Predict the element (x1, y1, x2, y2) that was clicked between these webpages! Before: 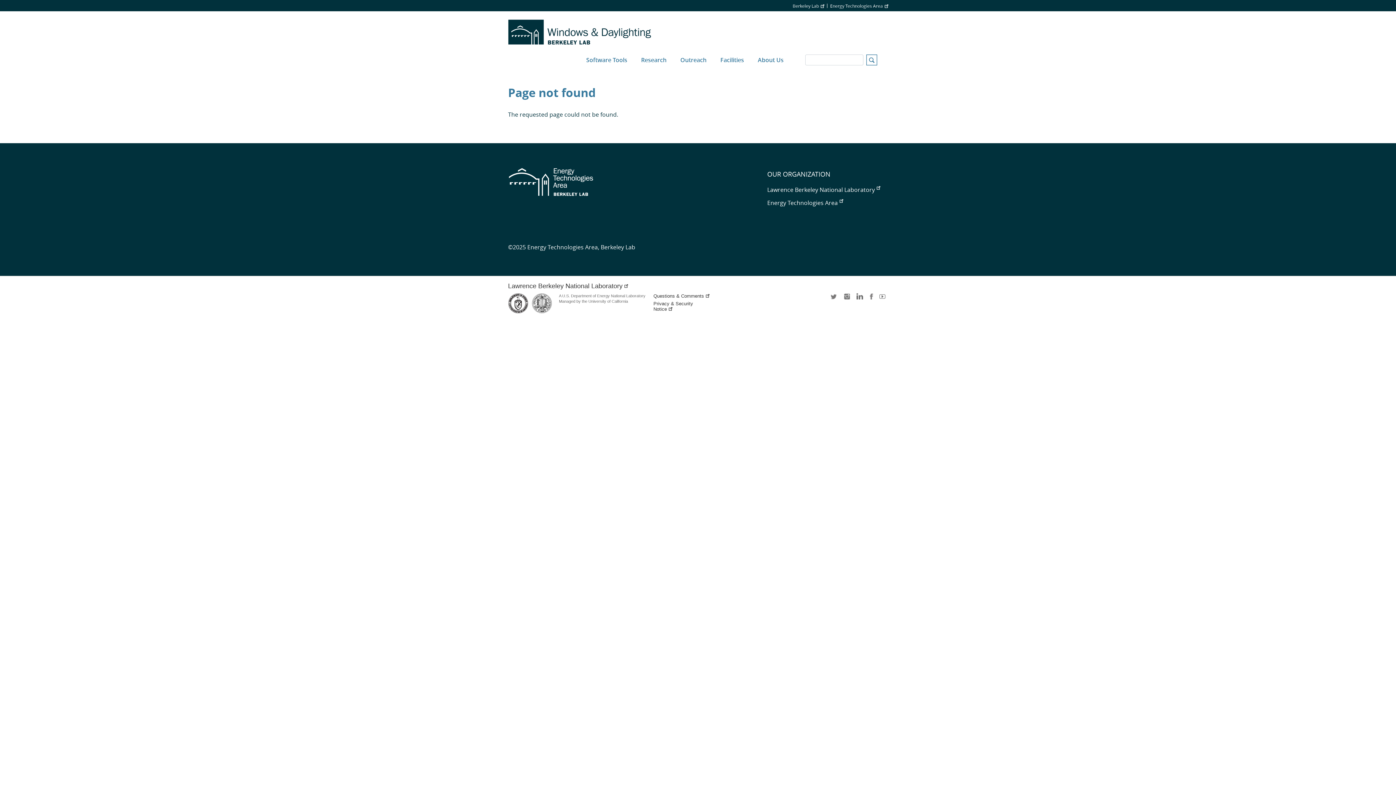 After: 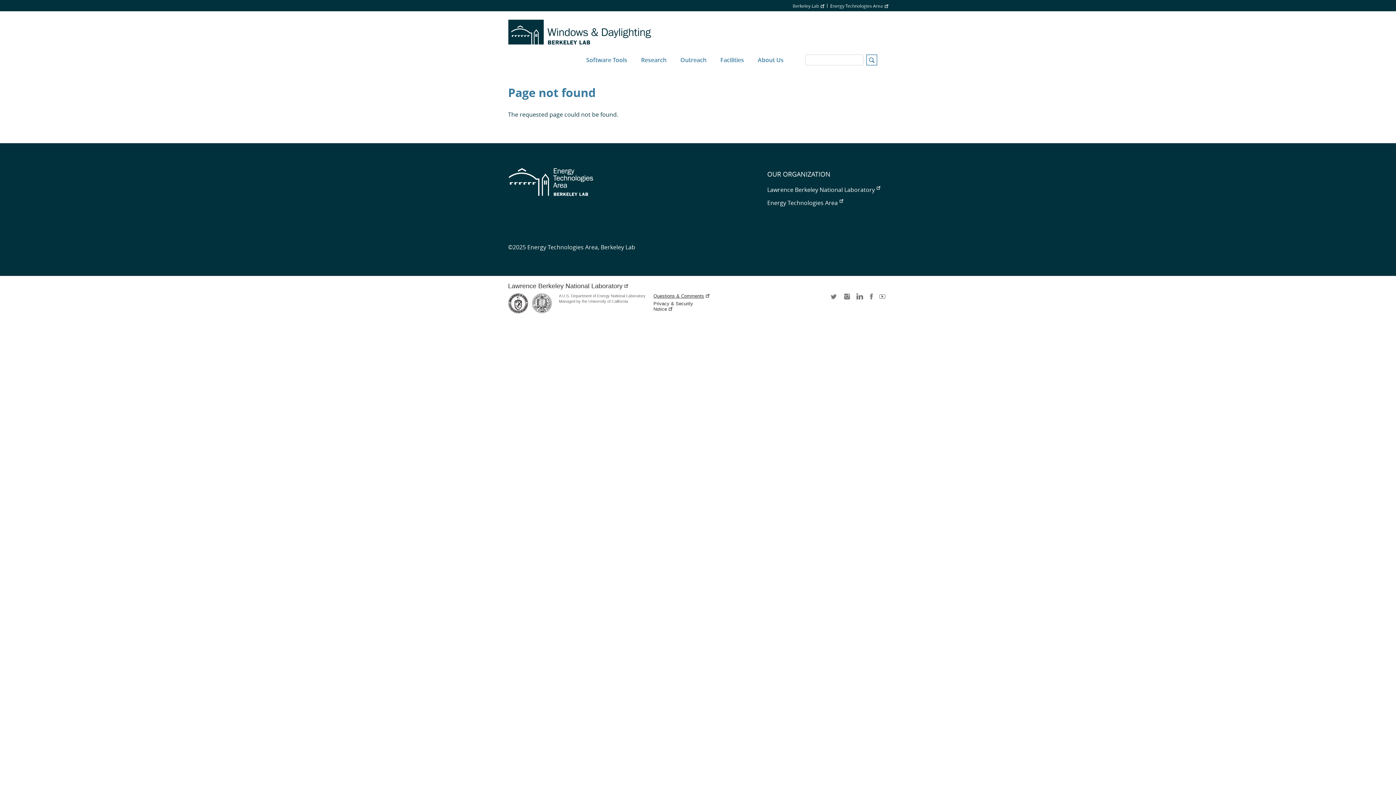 Action: label: Questions & Comments bbox: (653, 293, 711, 298)